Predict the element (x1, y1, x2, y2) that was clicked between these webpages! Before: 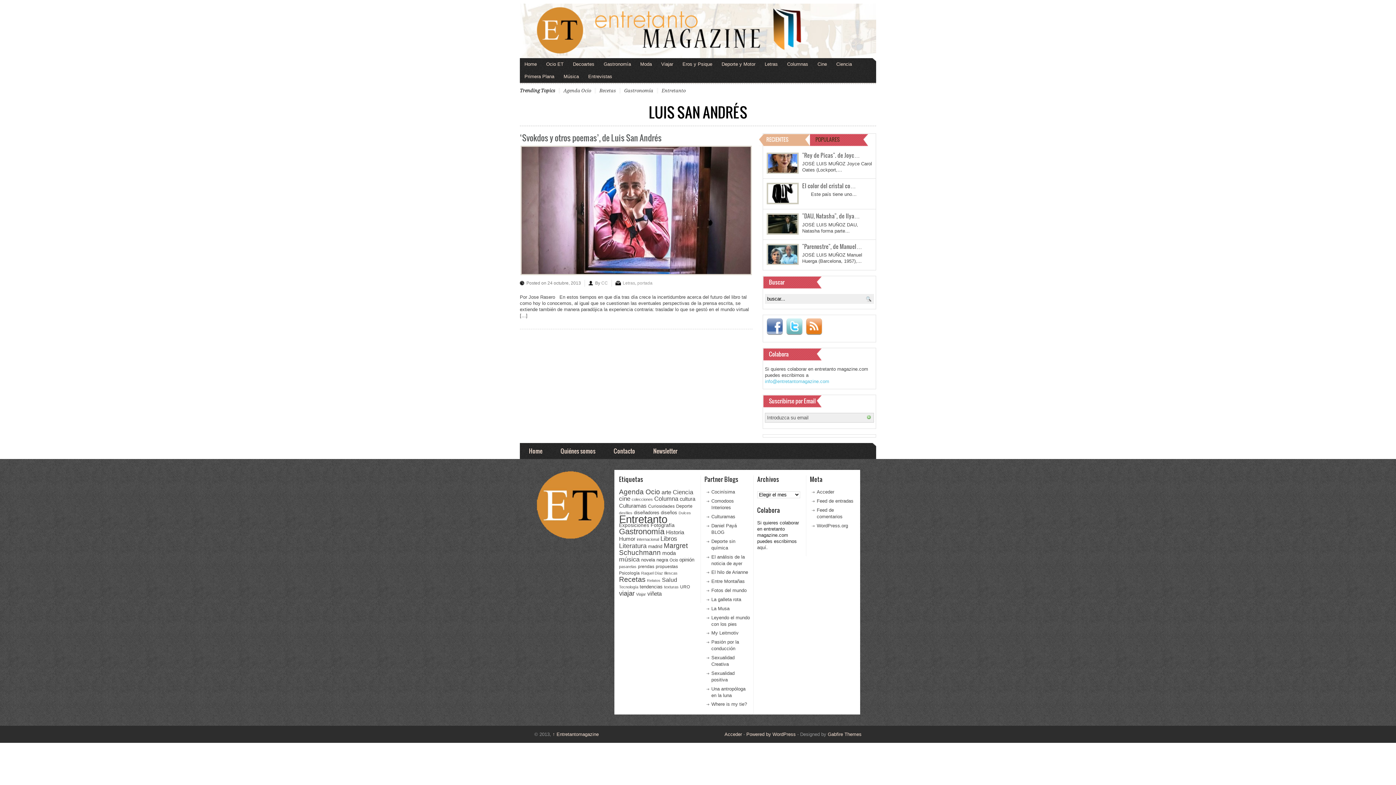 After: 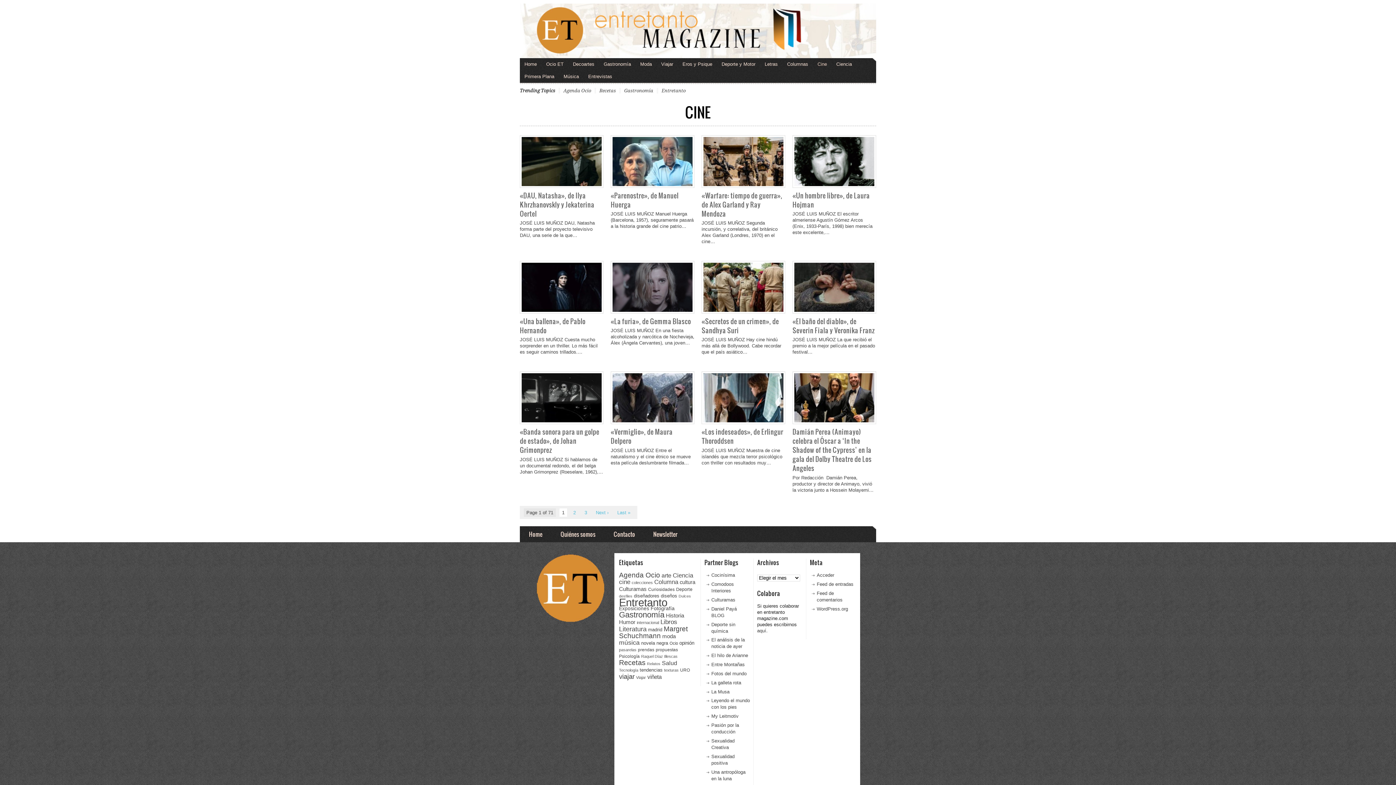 Action: bbox: (813, 58, 831, 70) label: Cine